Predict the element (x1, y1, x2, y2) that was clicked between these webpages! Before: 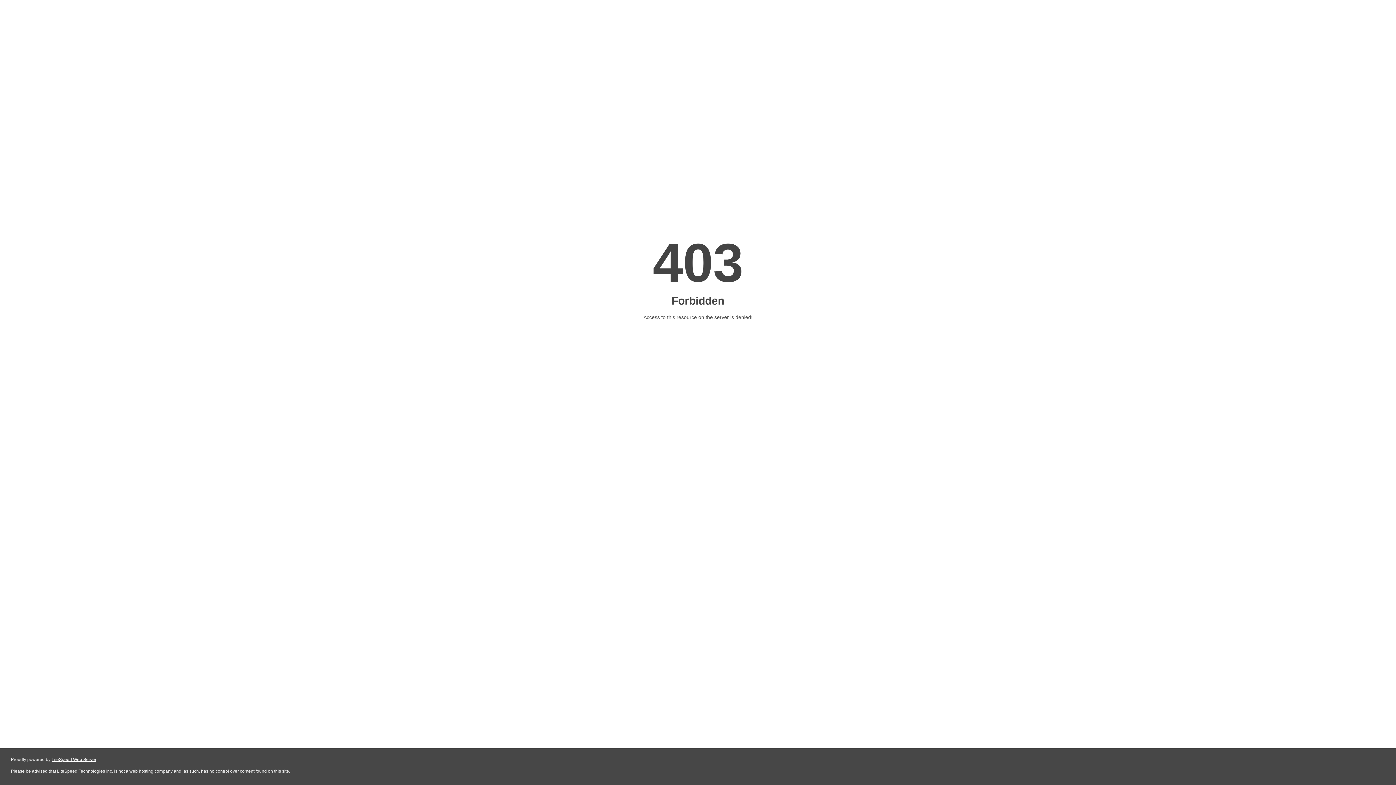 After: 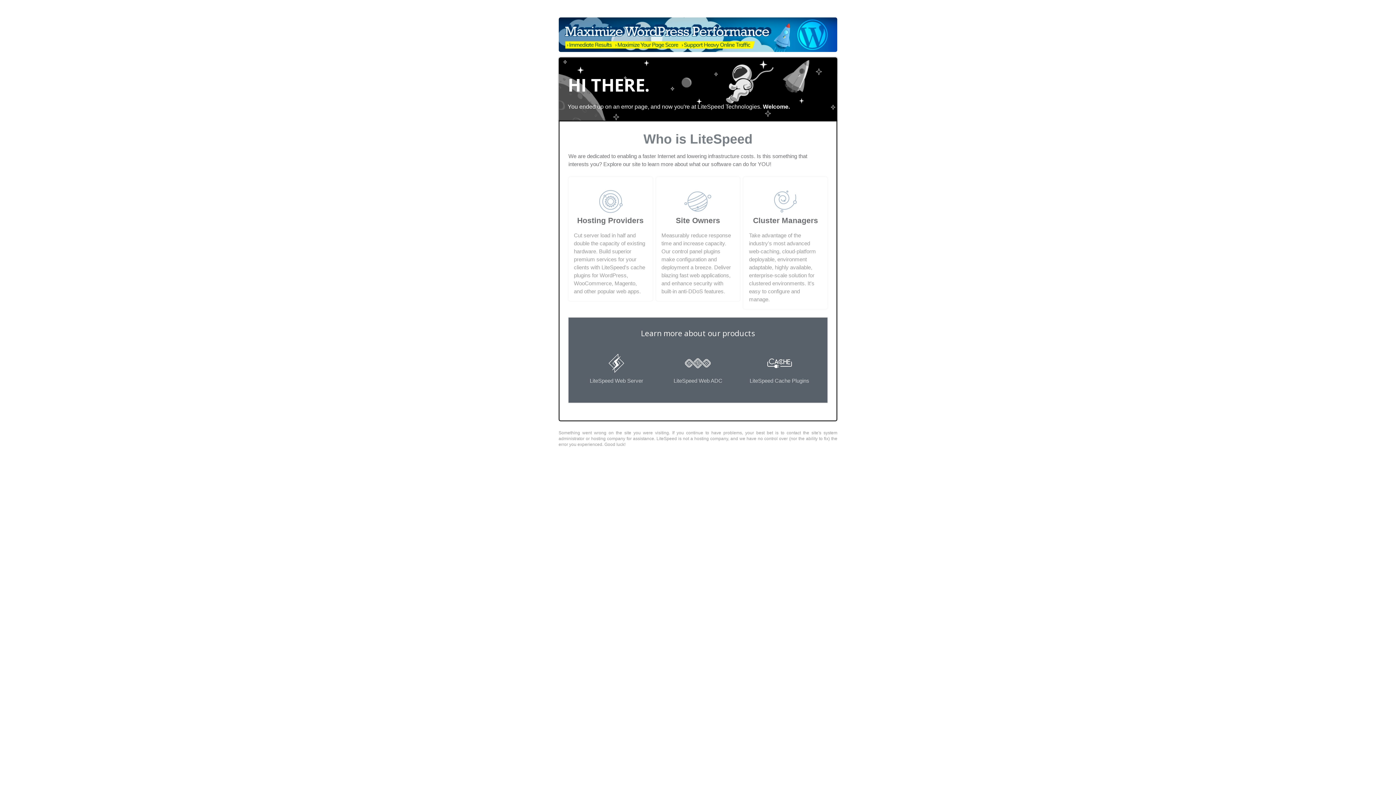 Action: label: LiteSpeed Web Server bbox: (51, 757, 96, 762)